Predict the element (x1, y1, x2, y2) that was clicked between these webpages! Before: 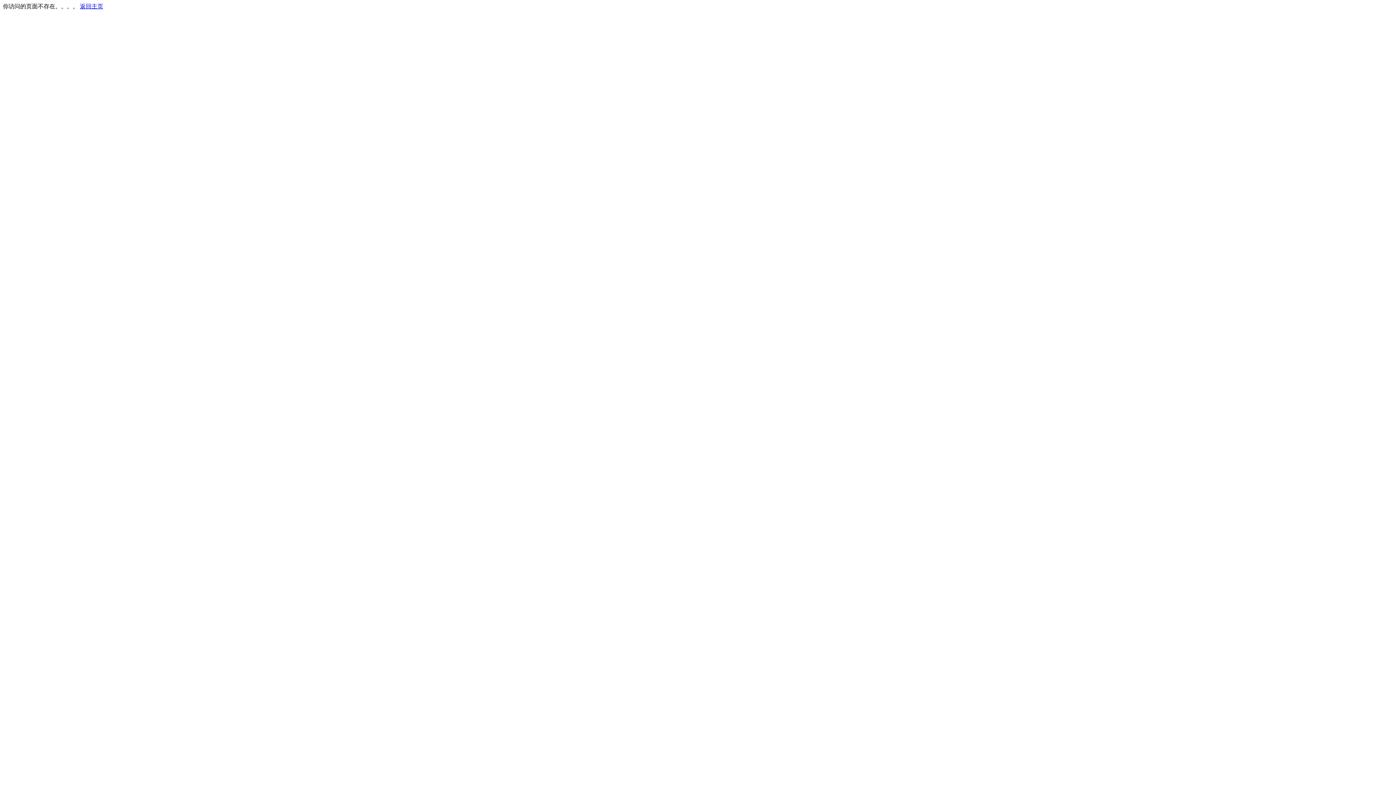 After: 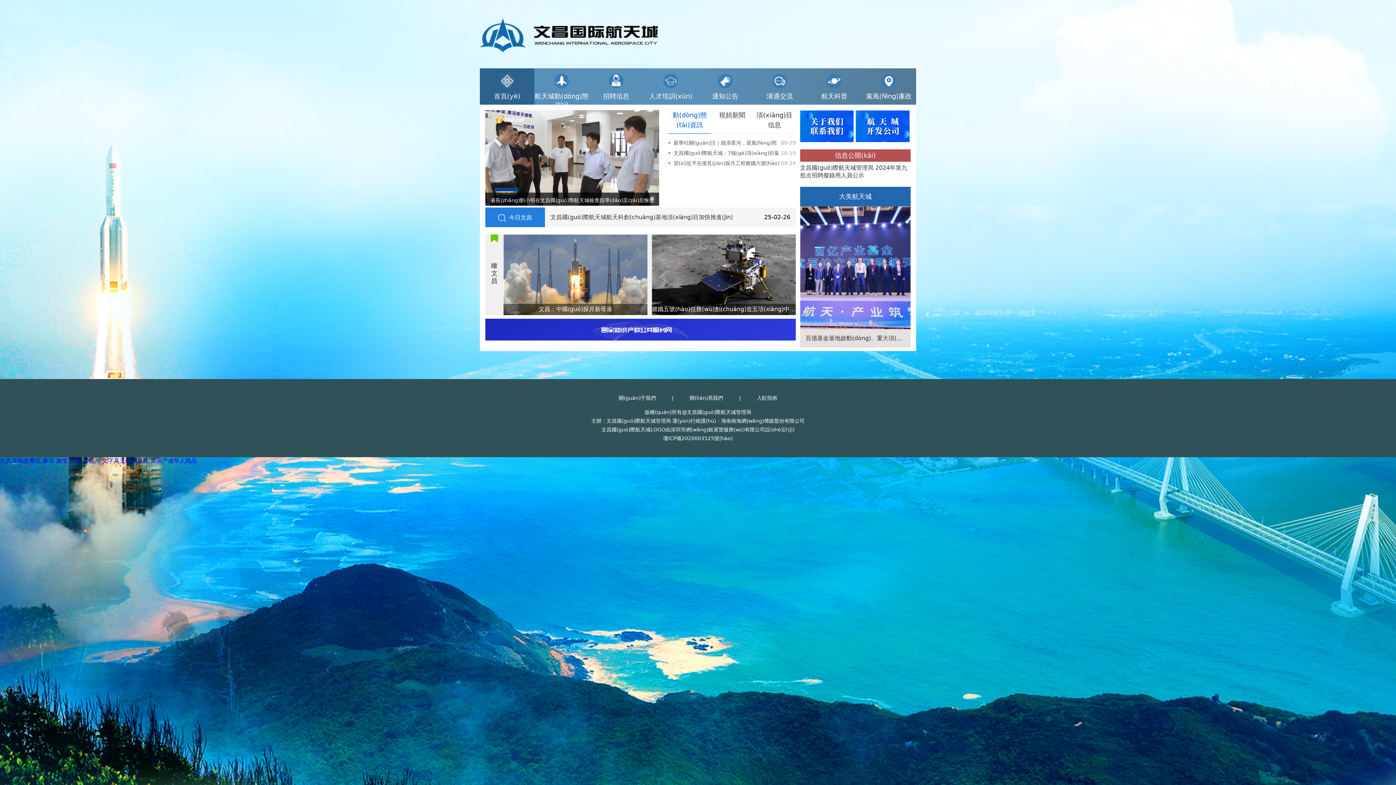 Action: bbox: (80, 3, 103, 9) label: 返回主页